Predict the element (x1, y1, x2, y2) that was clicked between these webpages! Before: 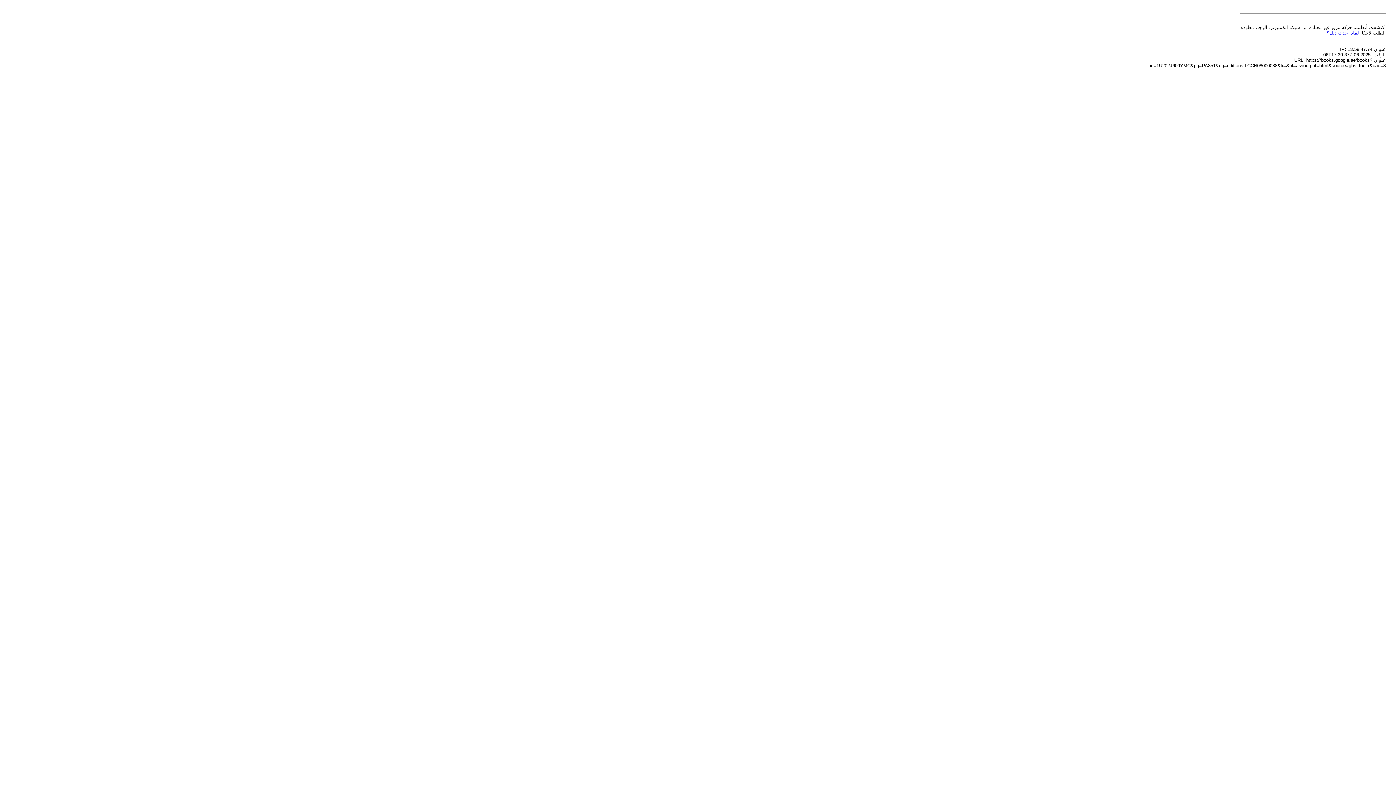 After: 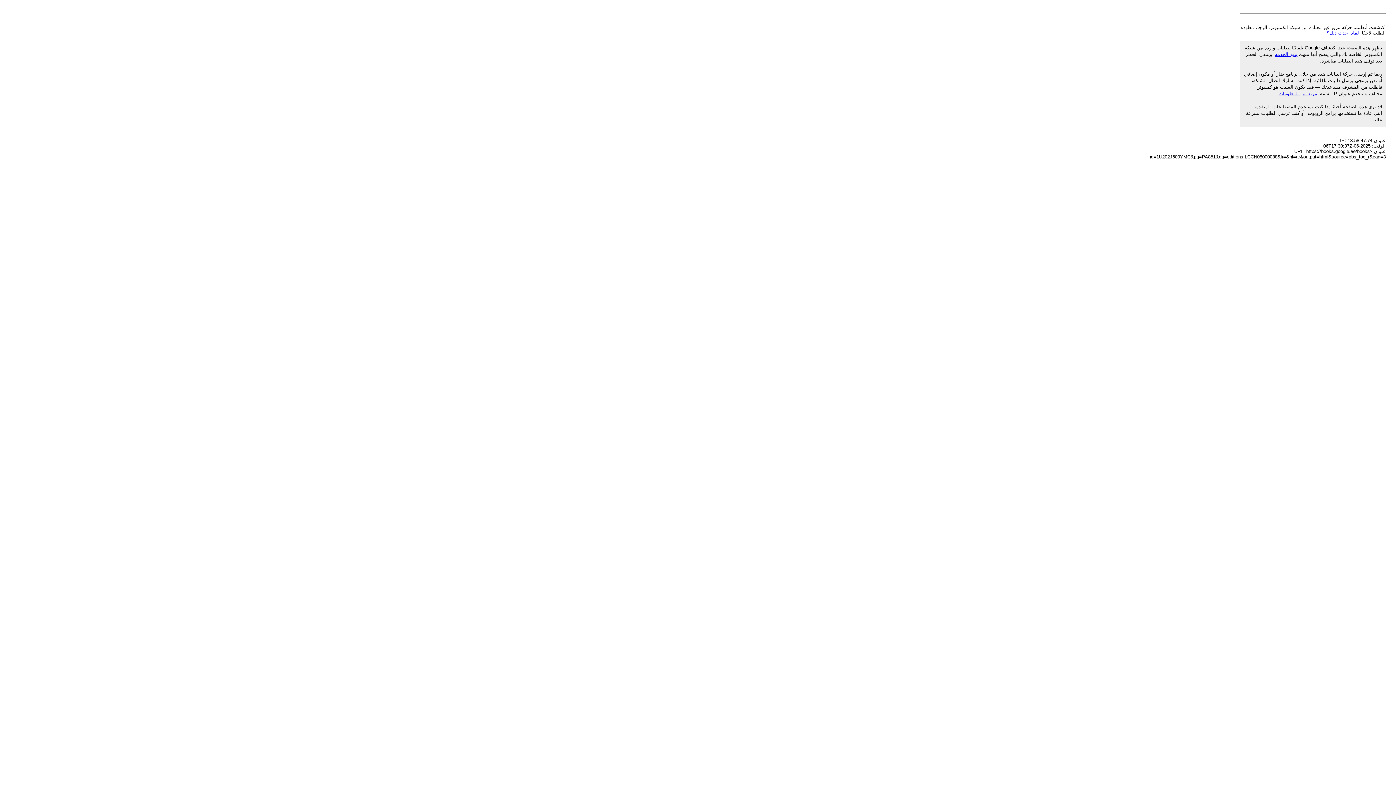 Action: bbox: (1326, 30, 1359, 35) label: لماذا حدث ذلك؟